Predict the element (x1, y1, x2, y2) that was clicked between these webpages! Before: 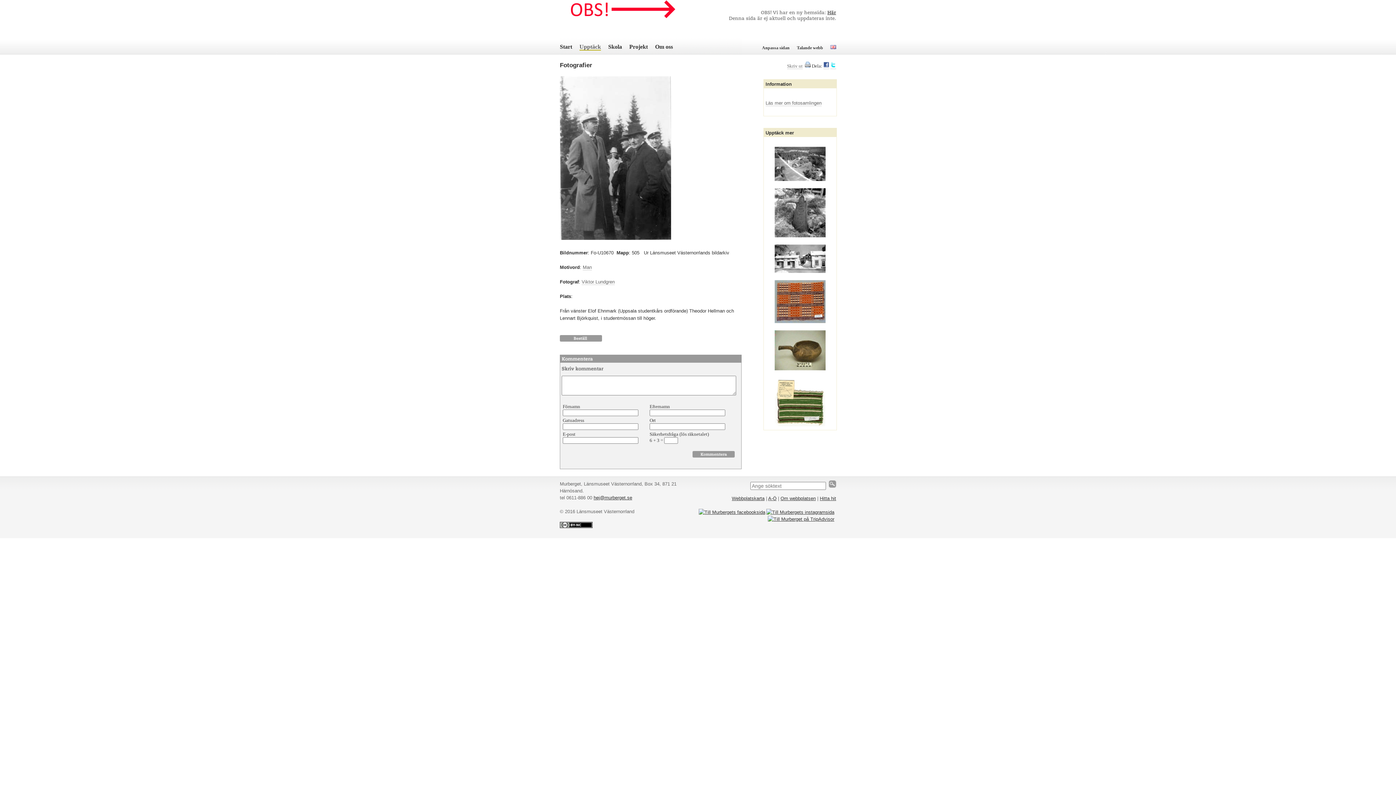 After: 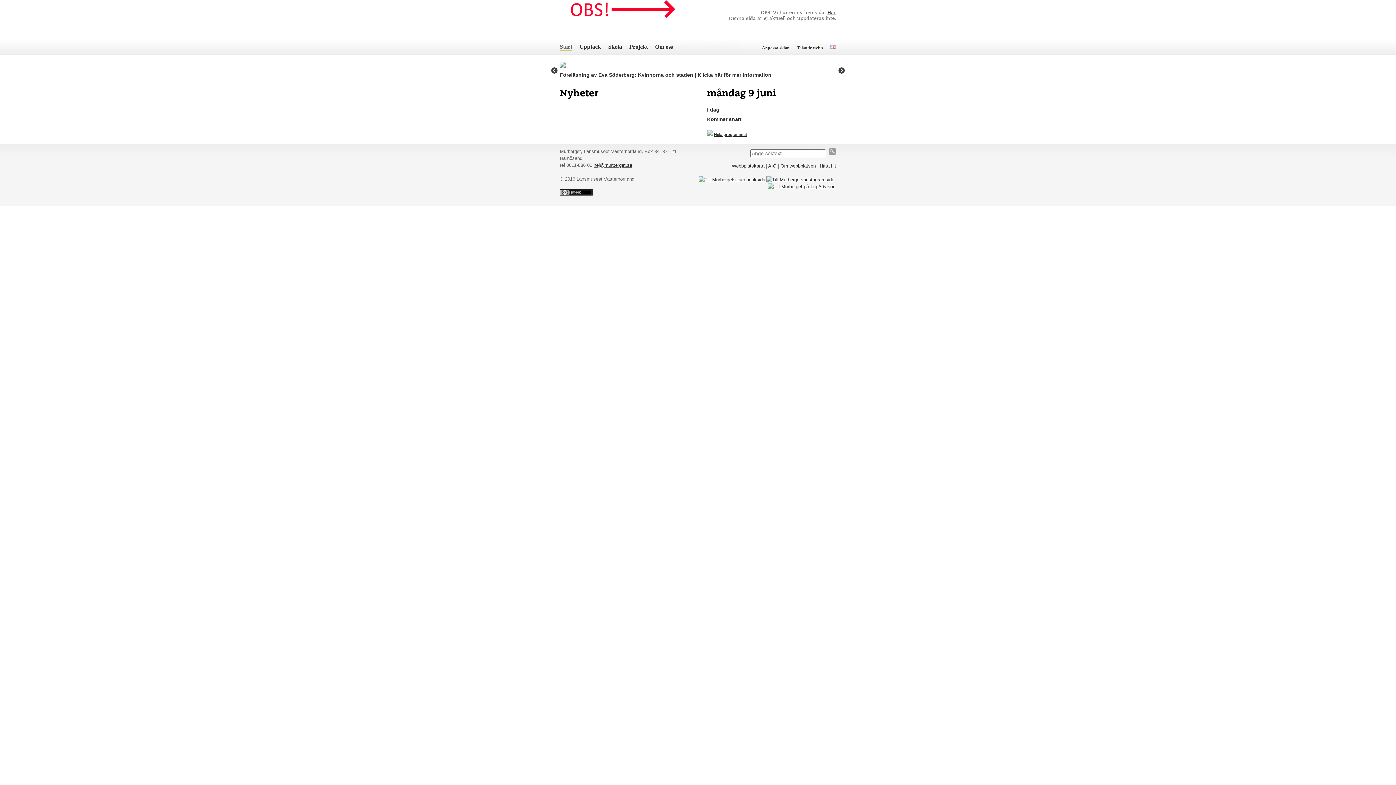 Action: label: Start bbox: (560, 43, 572, 49)